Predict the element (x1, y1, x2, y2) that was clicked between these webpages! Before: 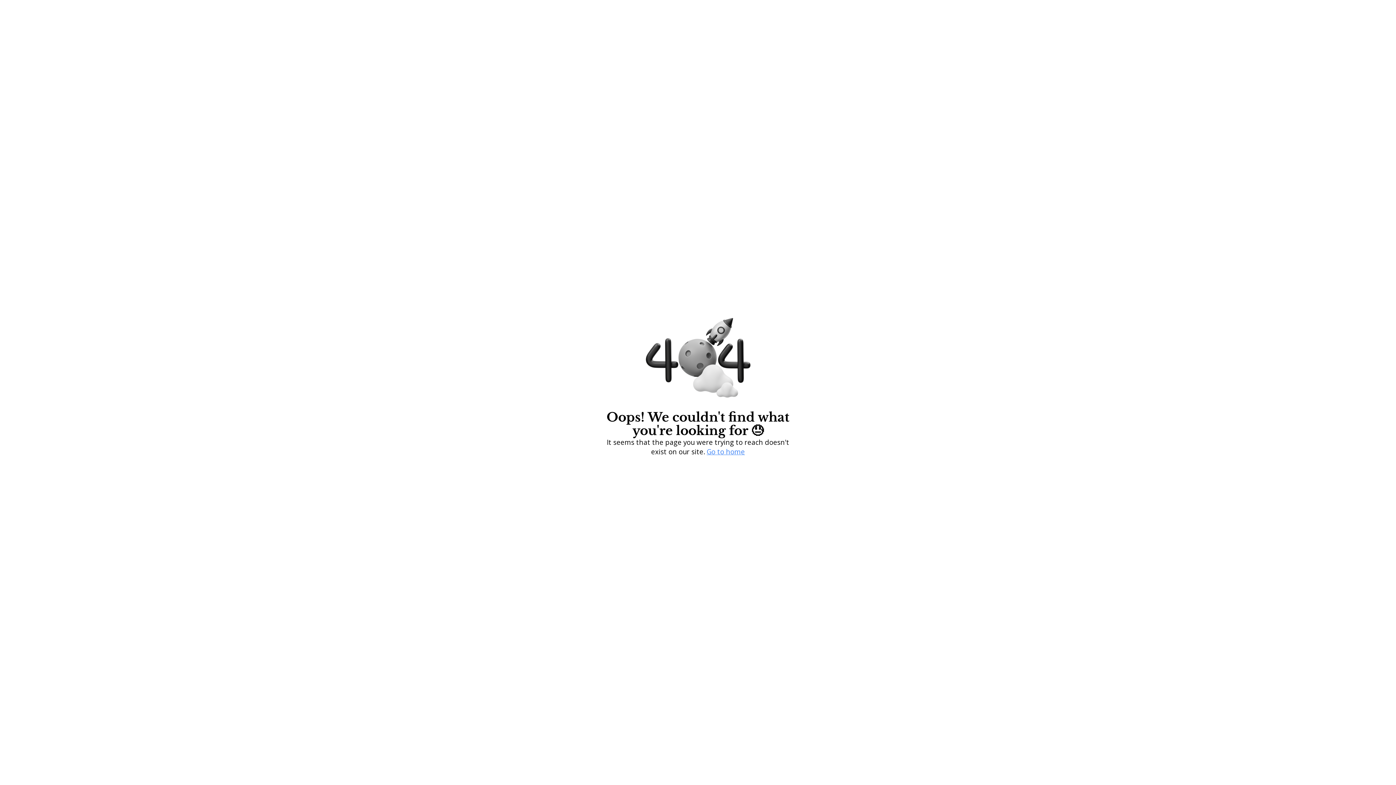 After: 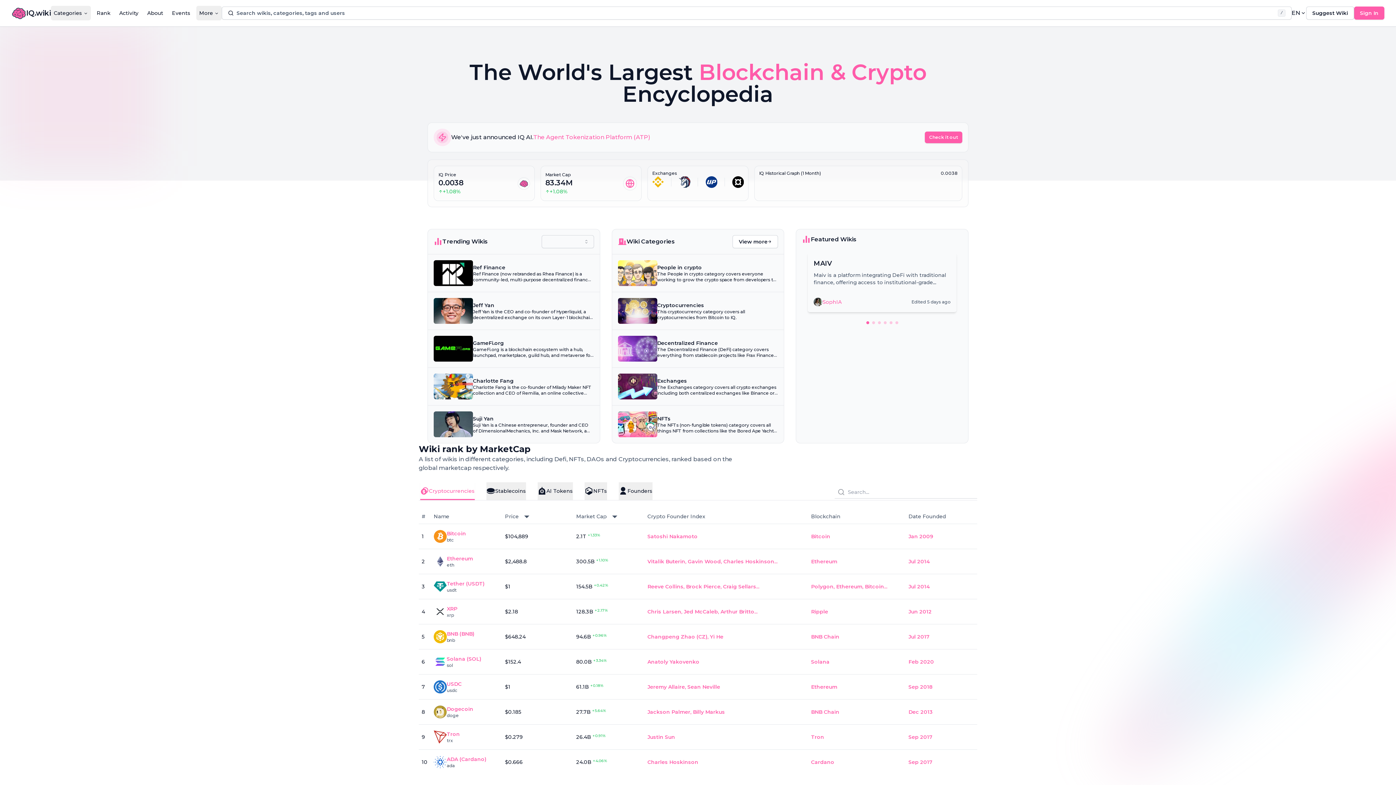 Action: bbox: (706, 447, 745, 456) label: Go to home